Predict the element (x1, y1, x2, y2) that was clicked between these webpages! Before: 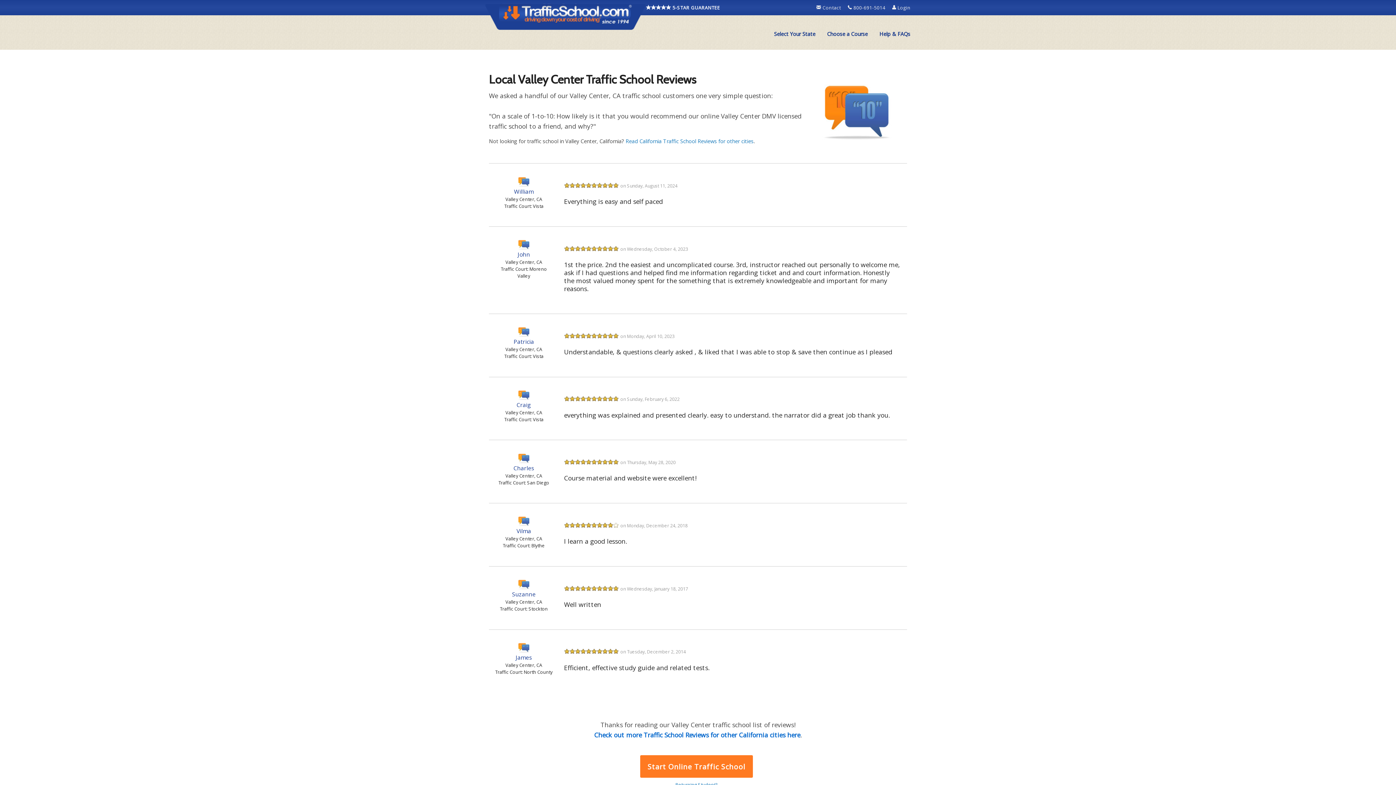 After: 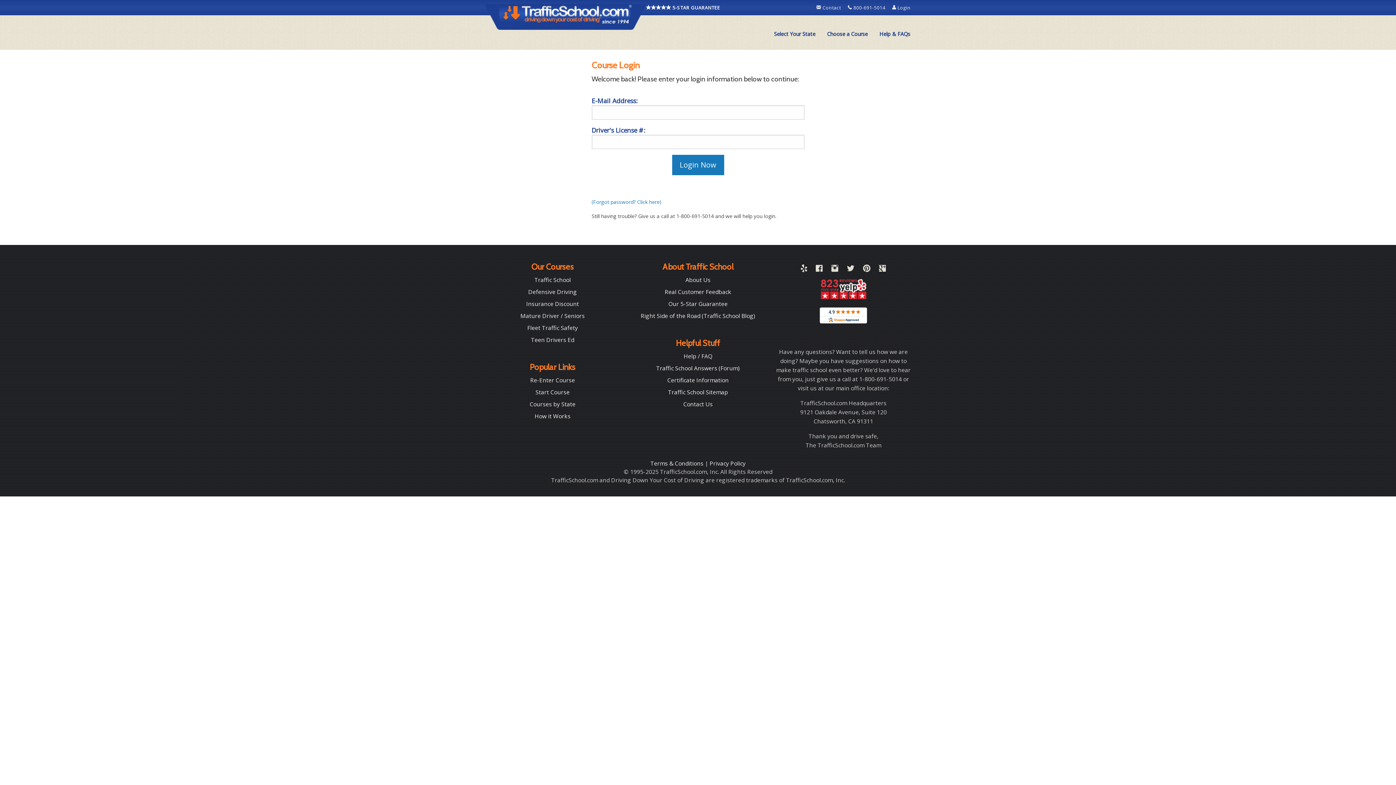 Action: label: Returning Student? bbox: (675, 781, 717, 788)